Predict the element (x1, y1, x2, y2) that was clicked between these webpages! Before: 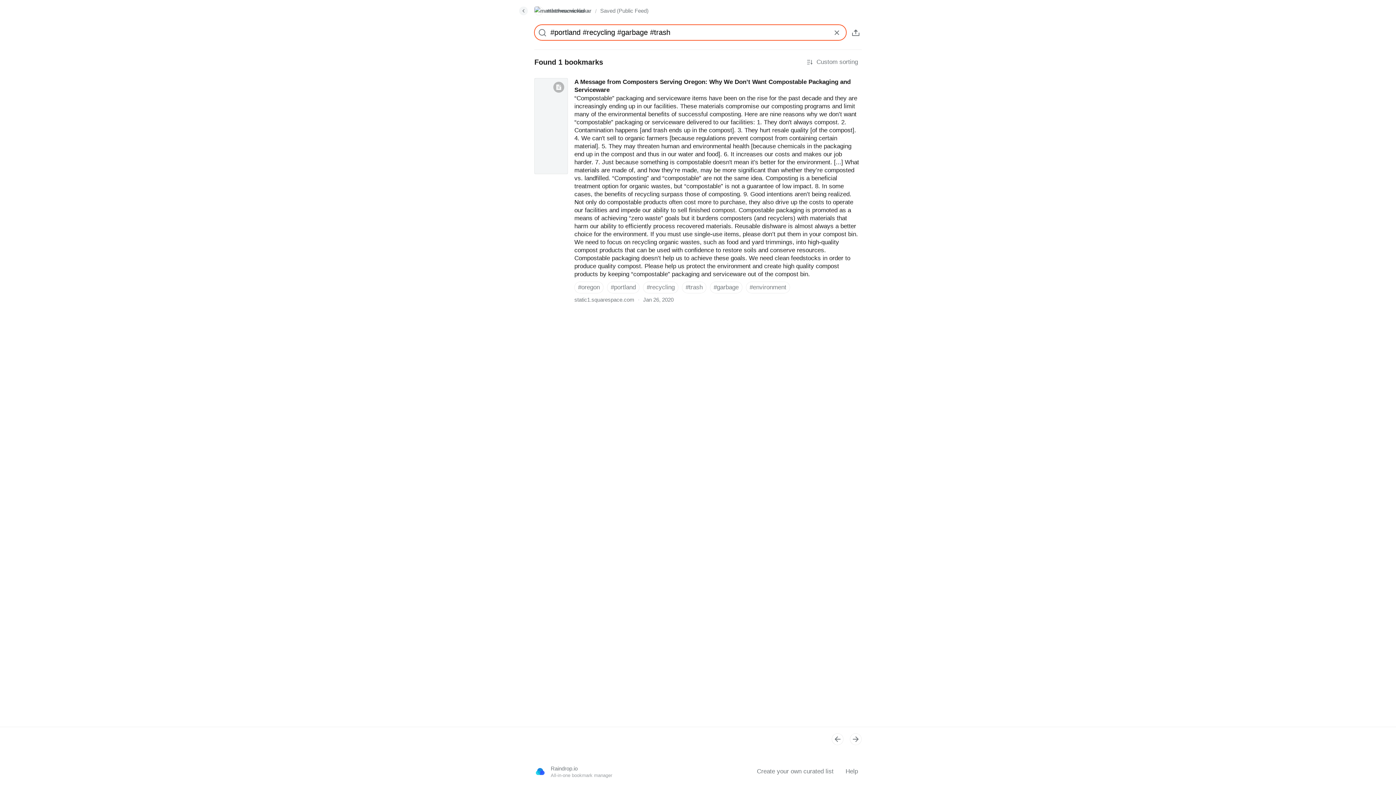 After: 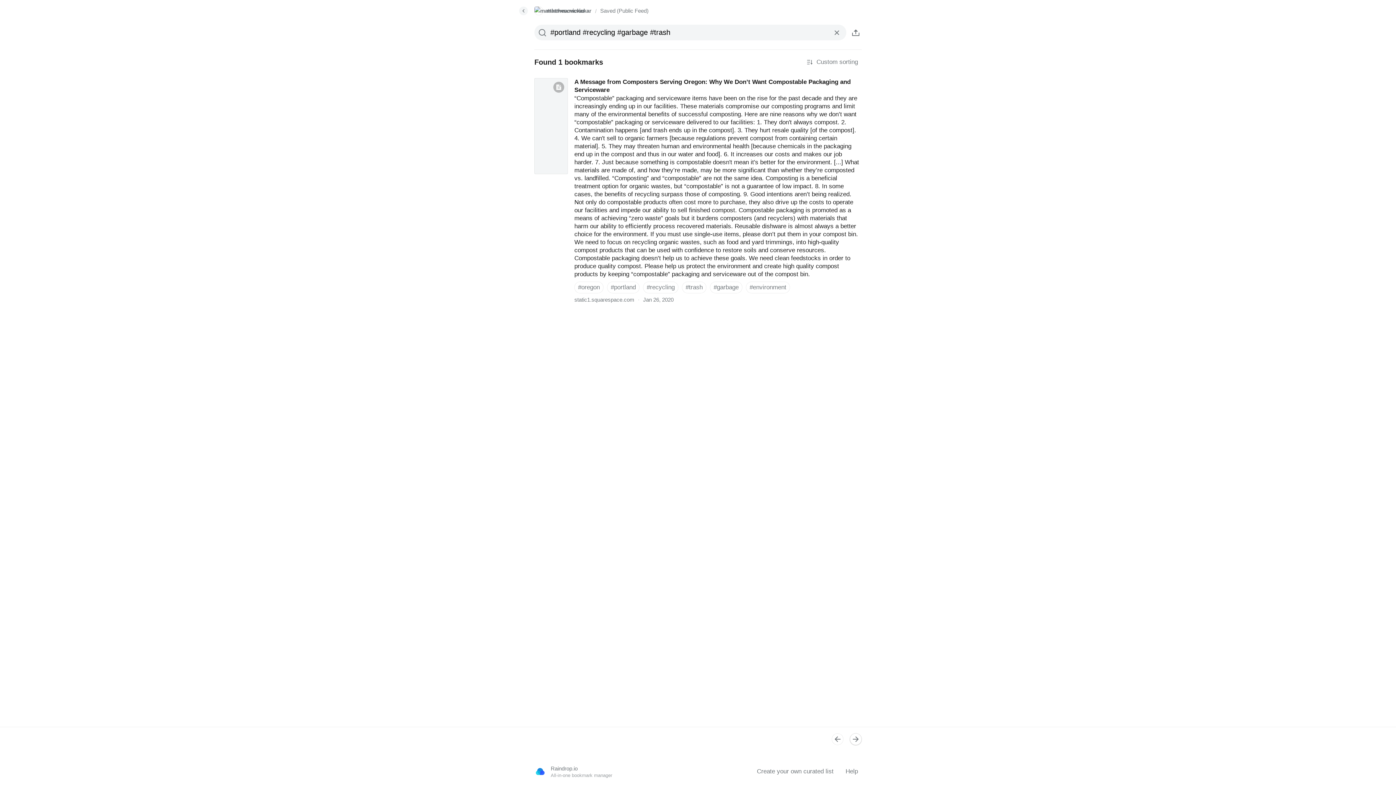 Action: bbox: (850, 733, 861, 745)